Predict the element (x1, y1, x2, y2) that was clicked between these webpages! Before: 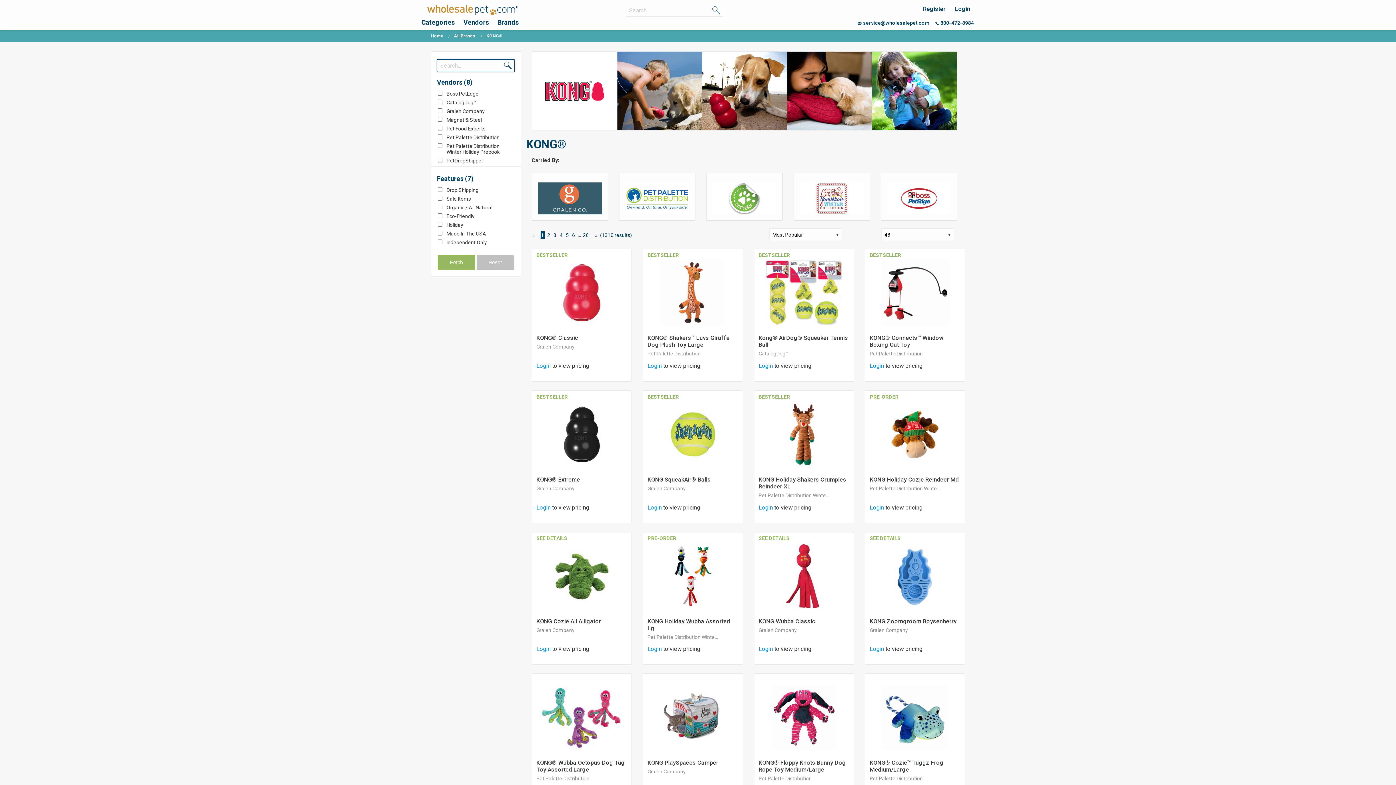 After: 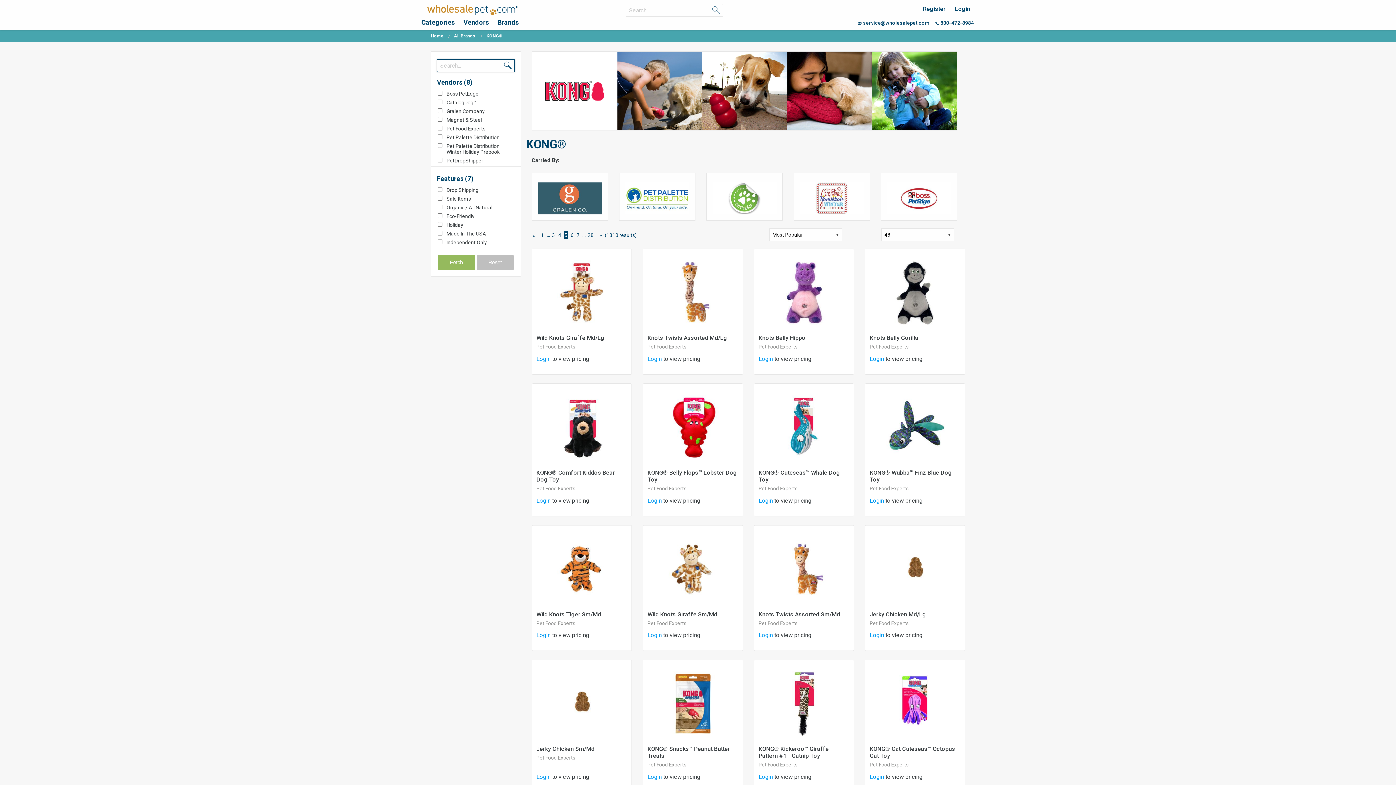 Action: label: Page 5 bbox: (565, 231, 569, 239)